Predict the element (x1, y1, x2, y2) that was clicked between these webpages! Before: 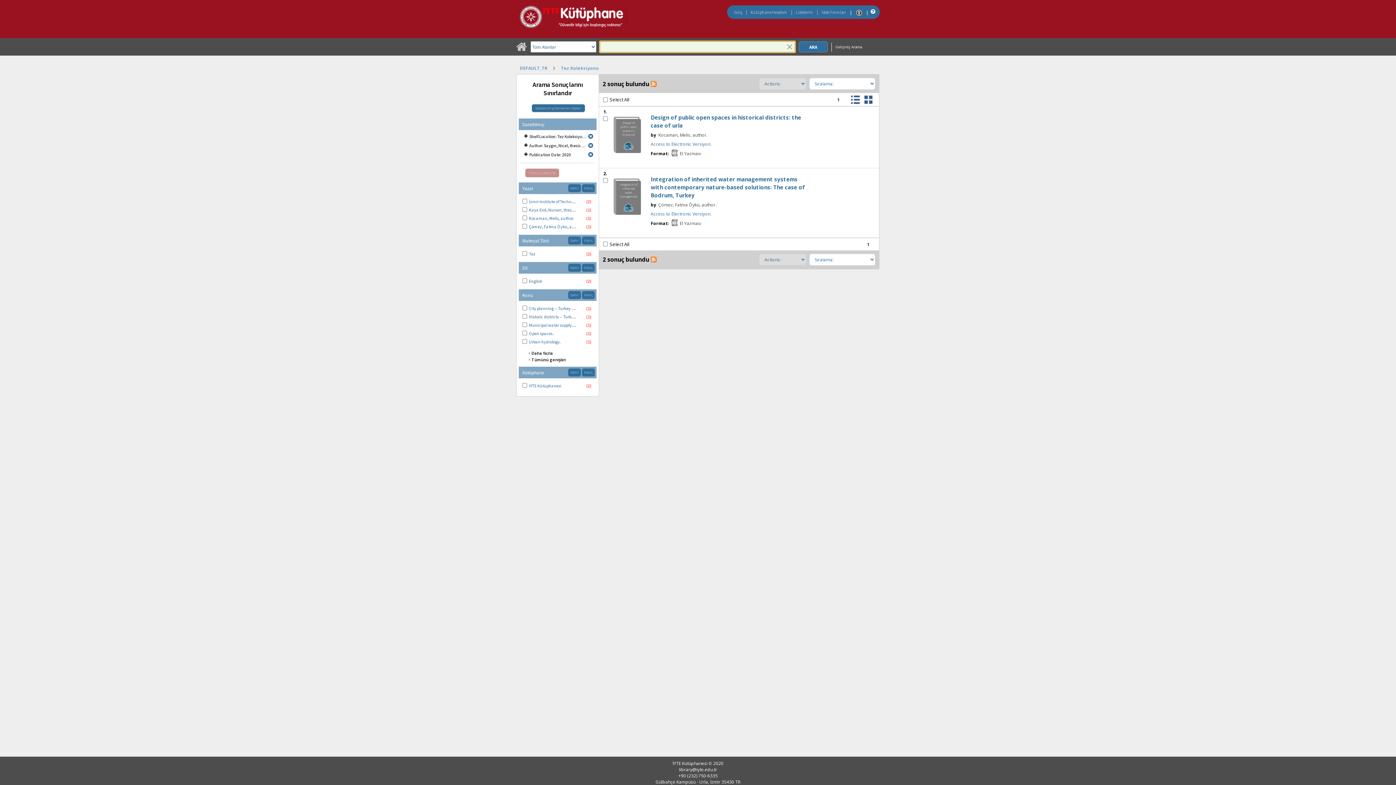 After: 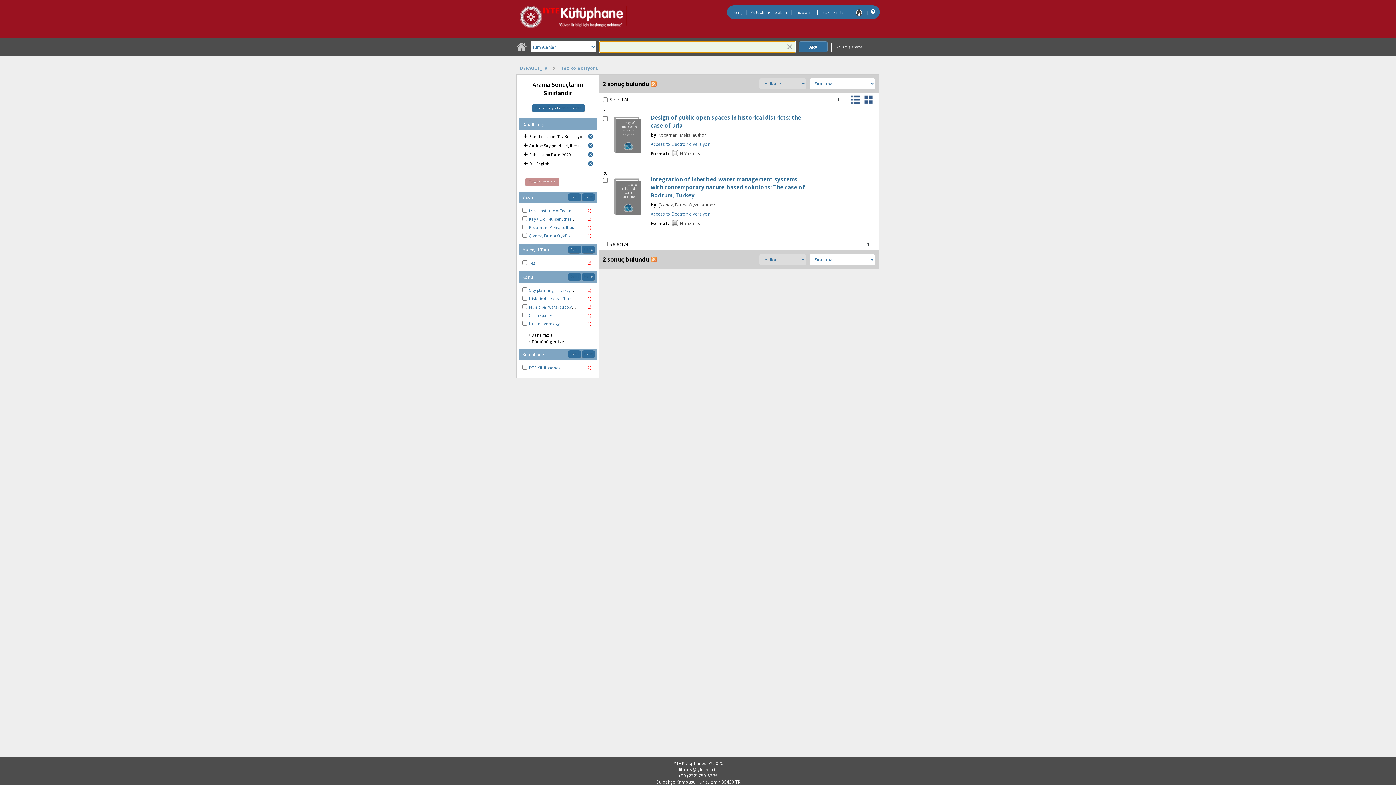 Action: bbox: (529, 278, 542, 284) label: English